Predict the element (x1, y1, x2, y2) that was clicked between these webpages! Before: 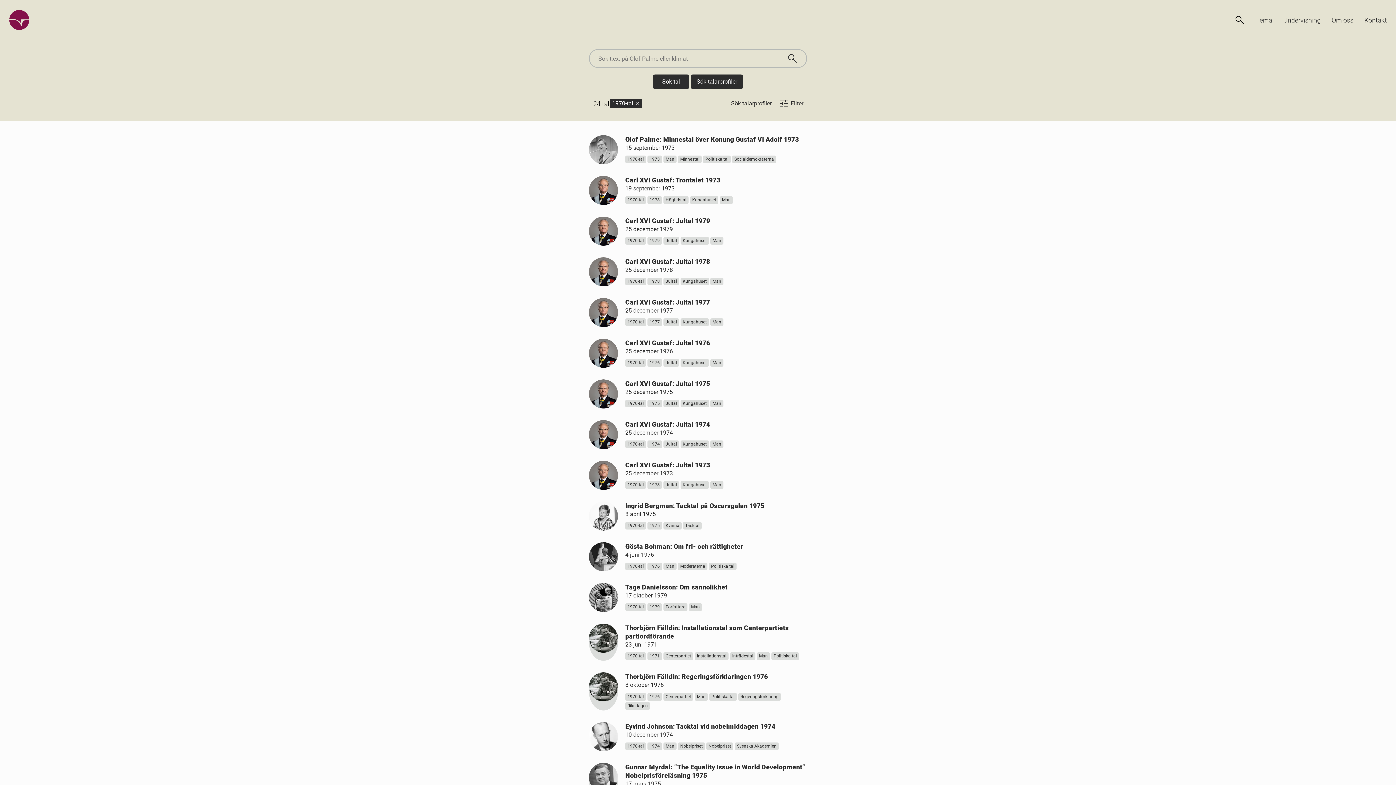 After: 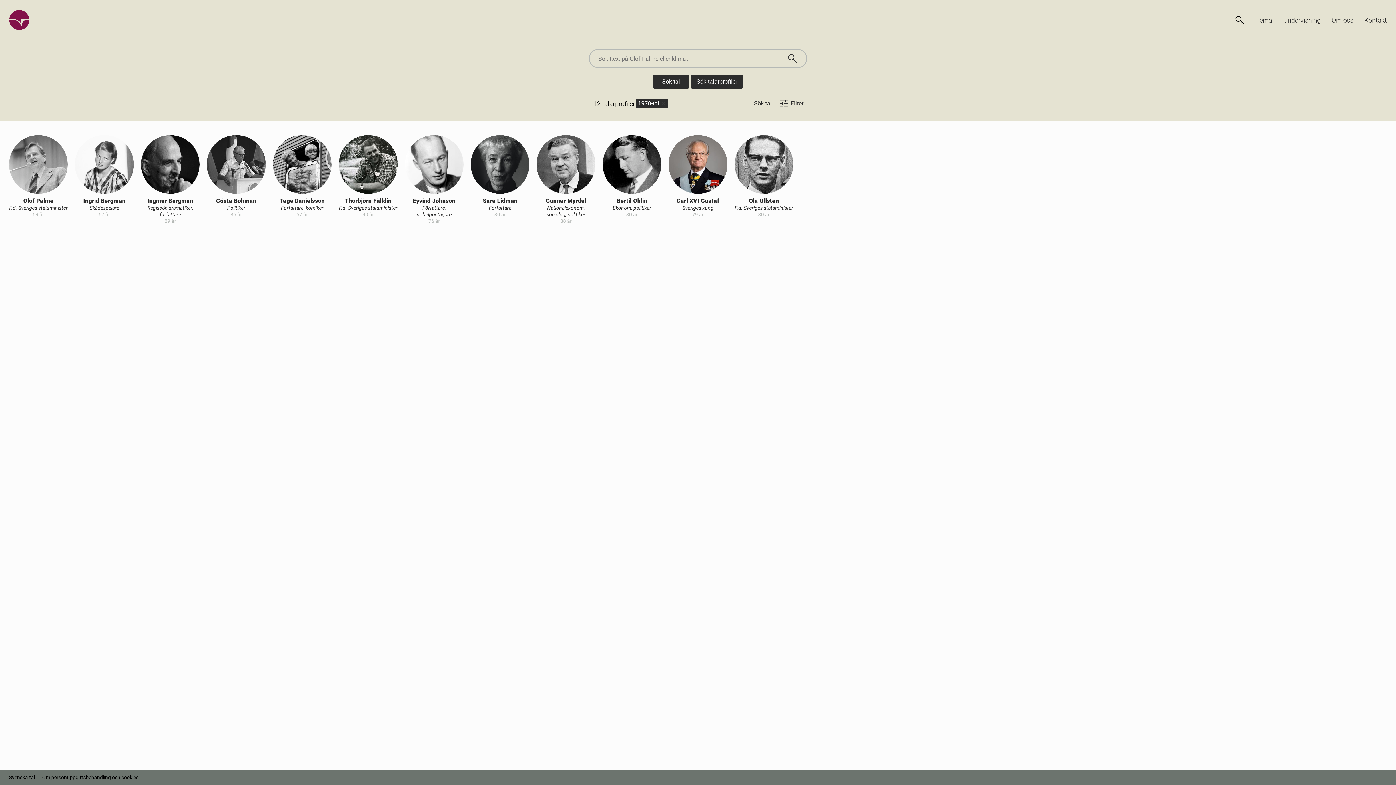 Action: label: Sök talarprofiler bbox: (728, 96, 774, 110)